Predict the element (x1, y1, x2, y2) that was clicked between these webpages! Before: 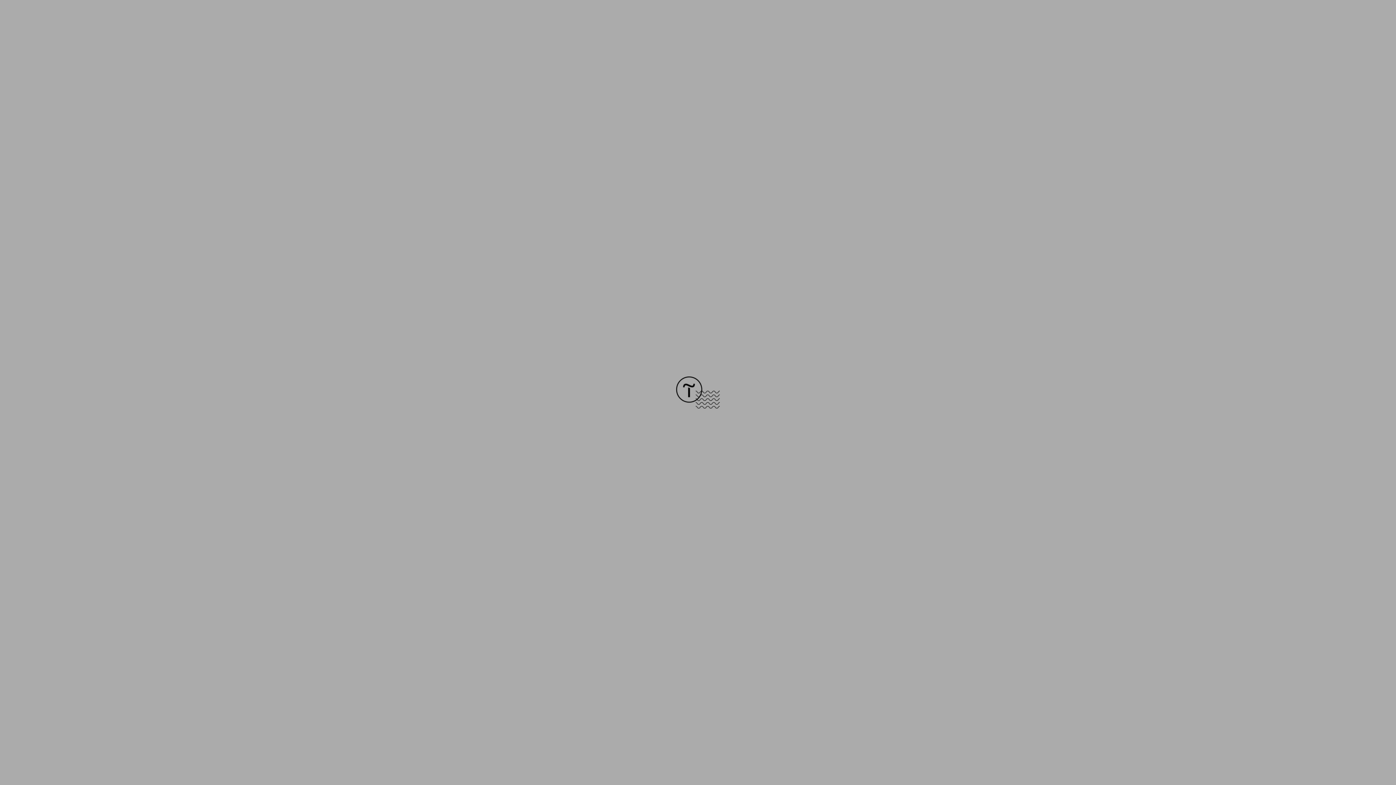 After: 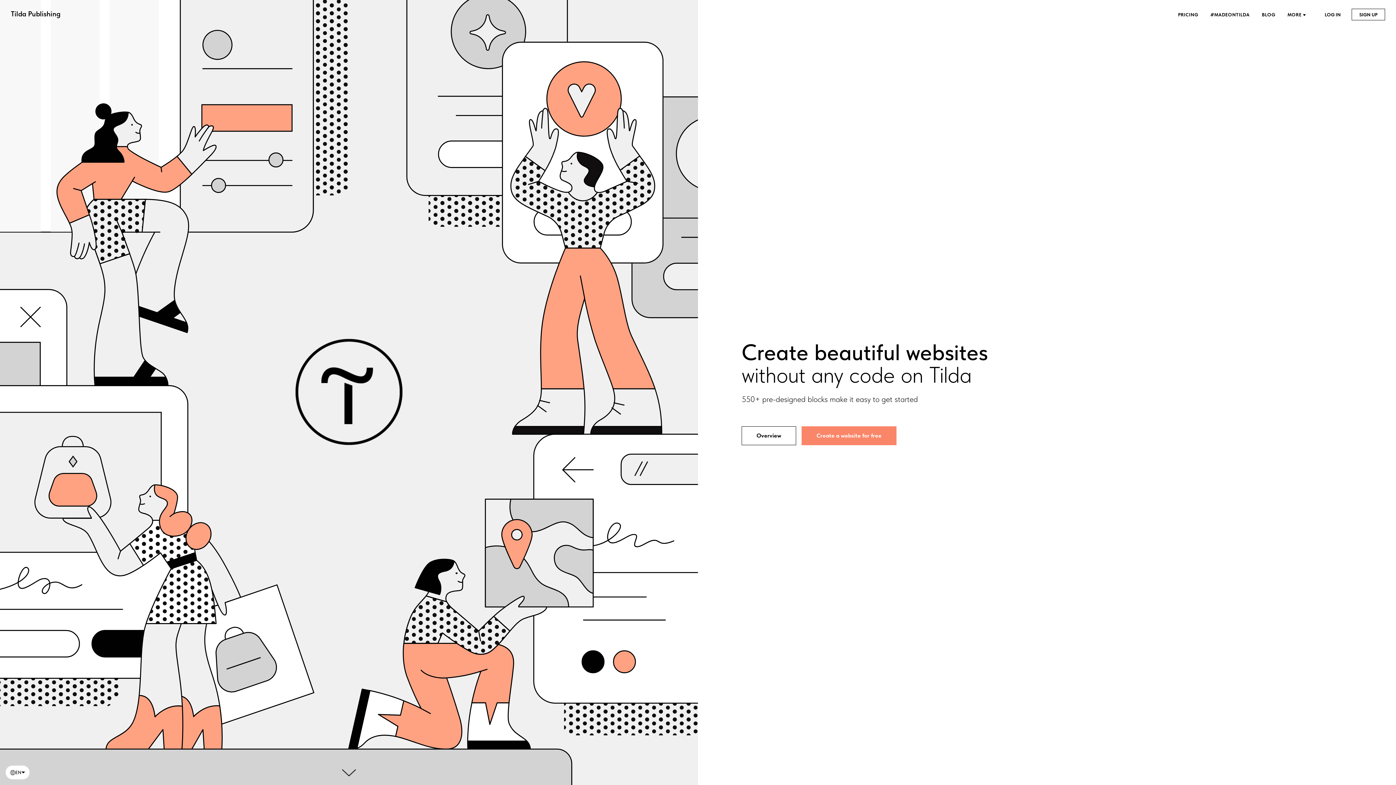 Action: bbox: (676, 403, 720, 409)